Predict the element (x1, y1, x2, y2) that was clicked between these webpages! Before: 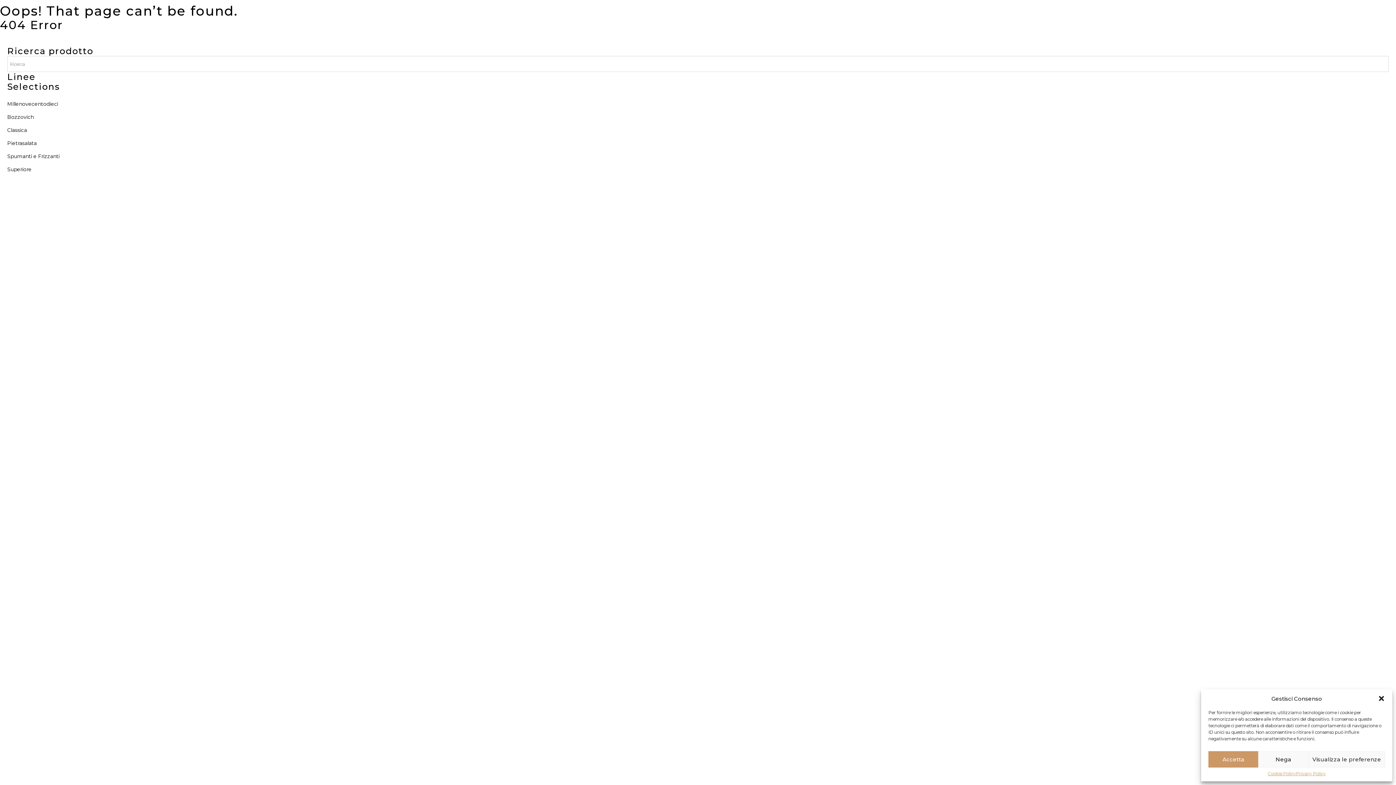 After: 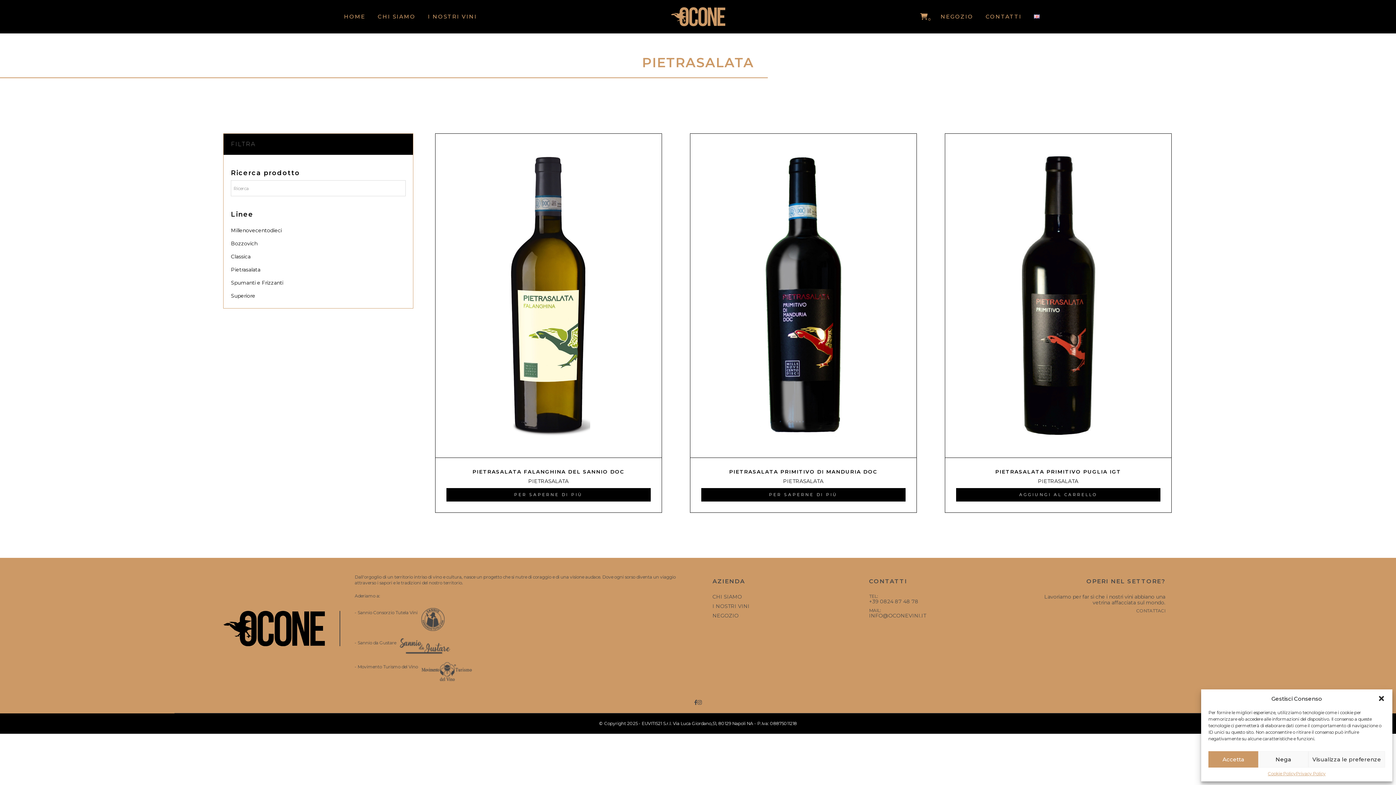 Action: bbox: (7, 136, 1389, 149) label: Pietrasalata